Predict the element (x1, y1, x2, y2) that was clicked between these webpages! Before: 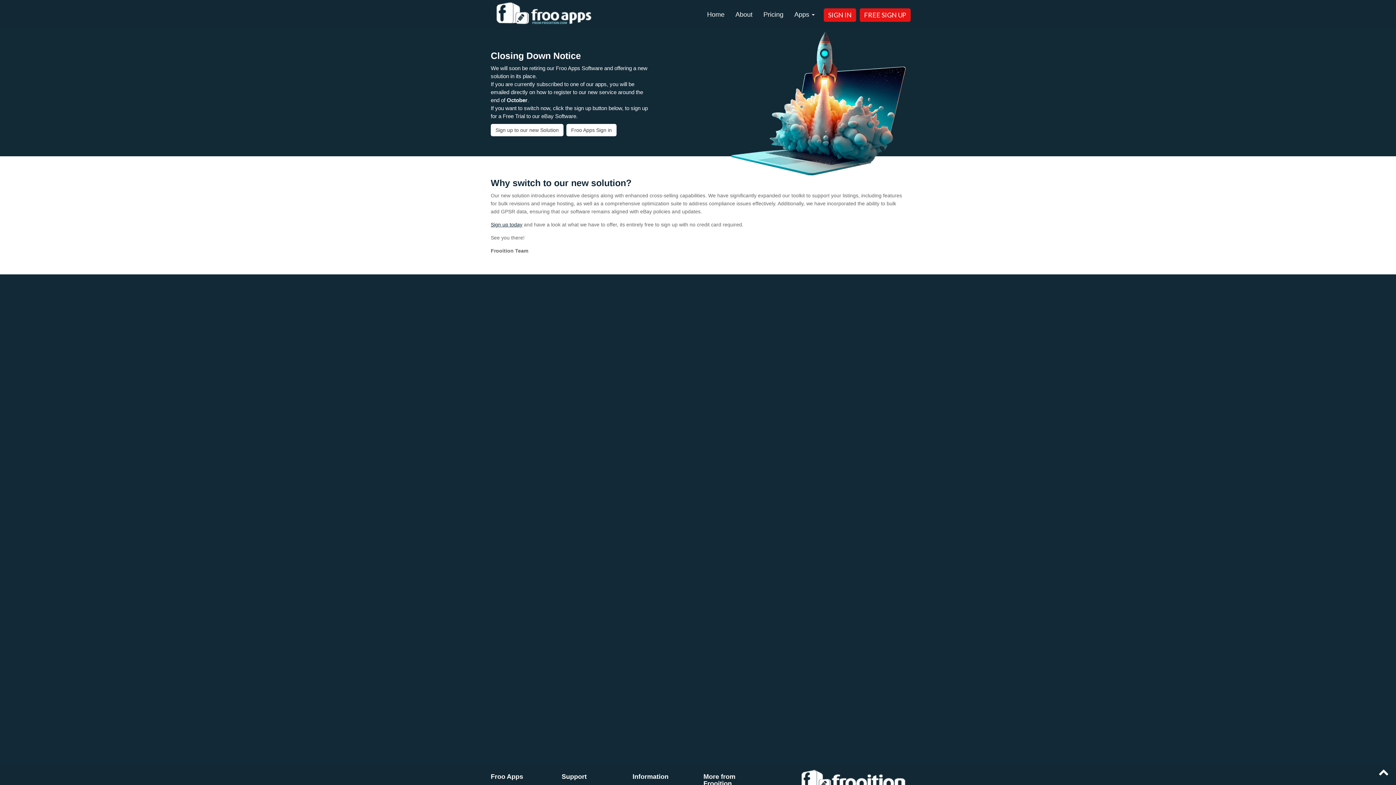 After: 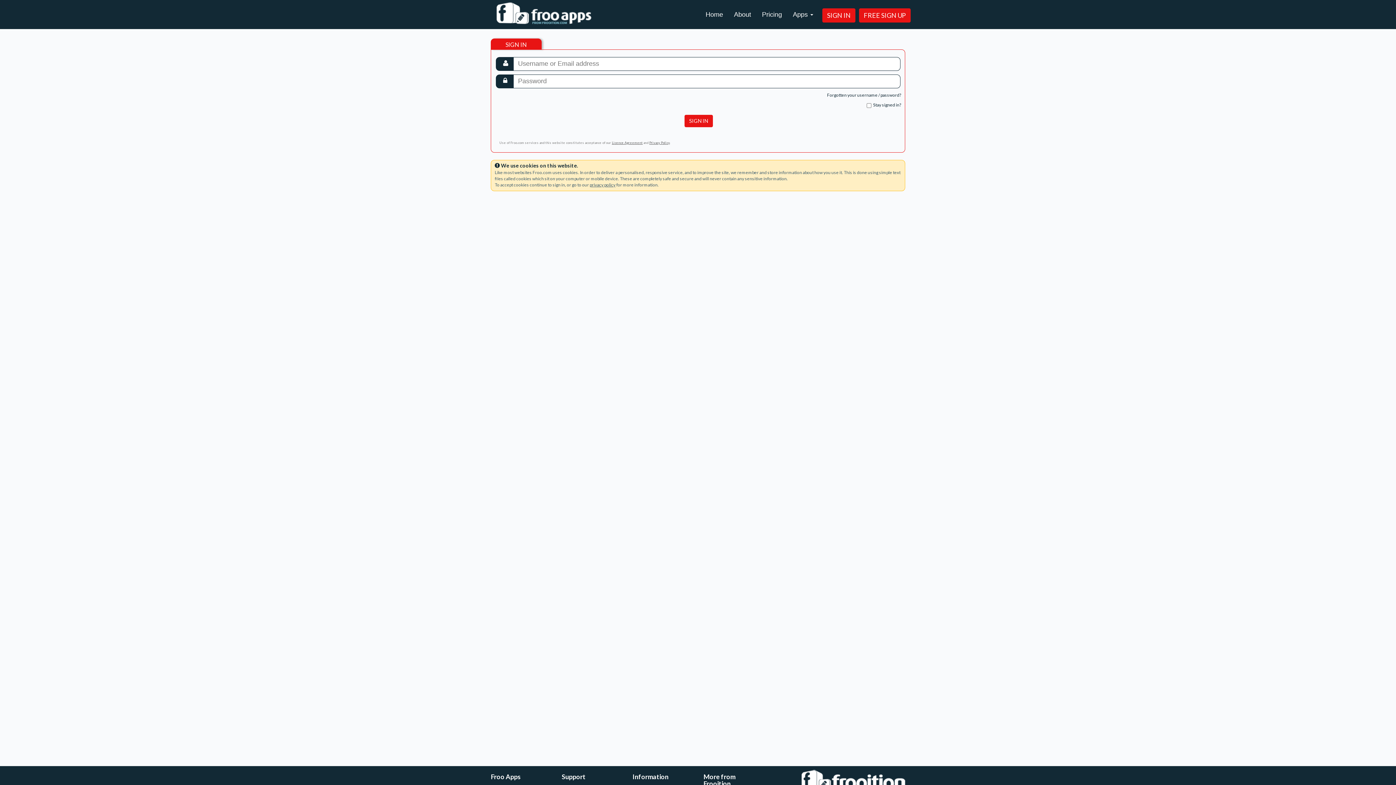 Action: label: SIGN IN bbox: (824, 8, 856, 21)